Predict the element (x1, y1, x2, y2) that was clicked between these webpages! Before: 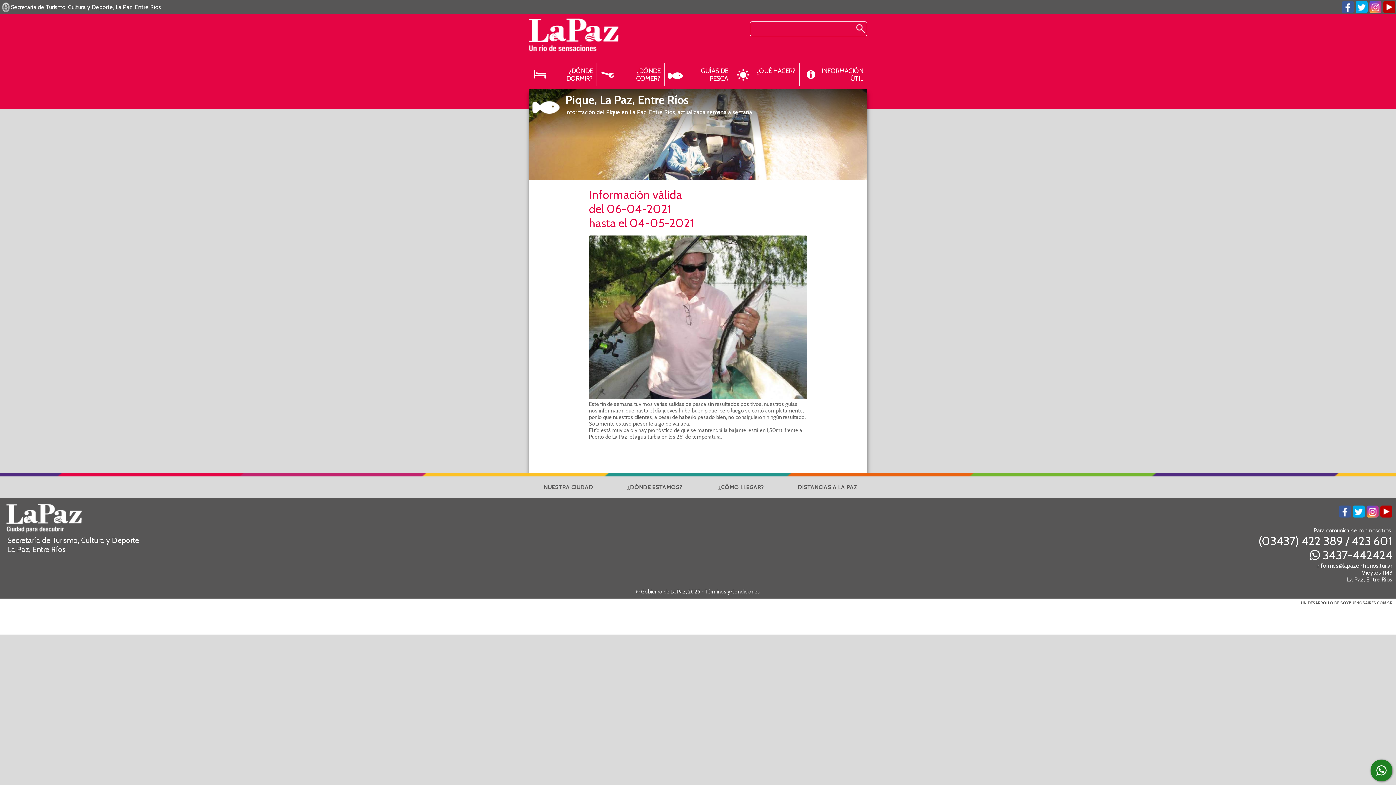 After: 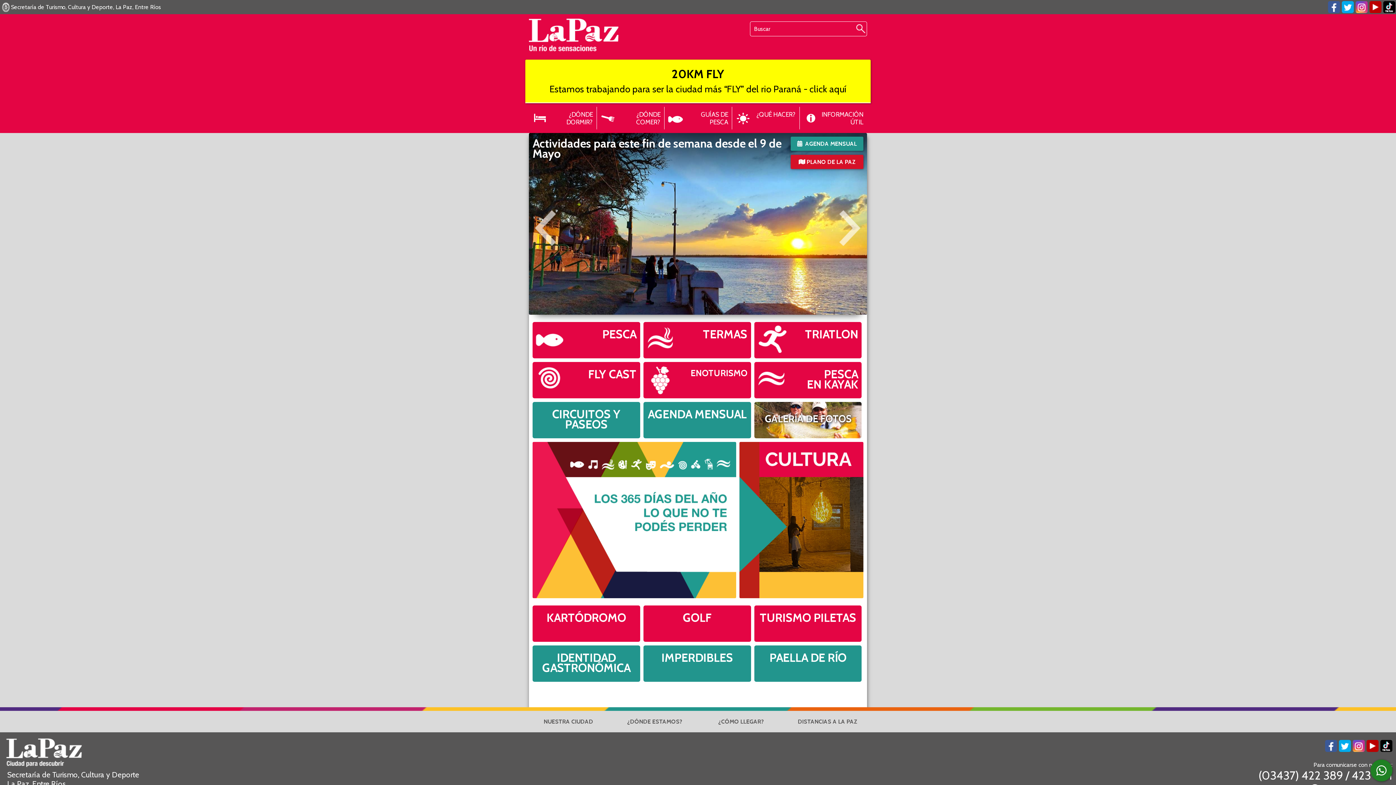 Action: bbox: (529, 32, 618, 39)